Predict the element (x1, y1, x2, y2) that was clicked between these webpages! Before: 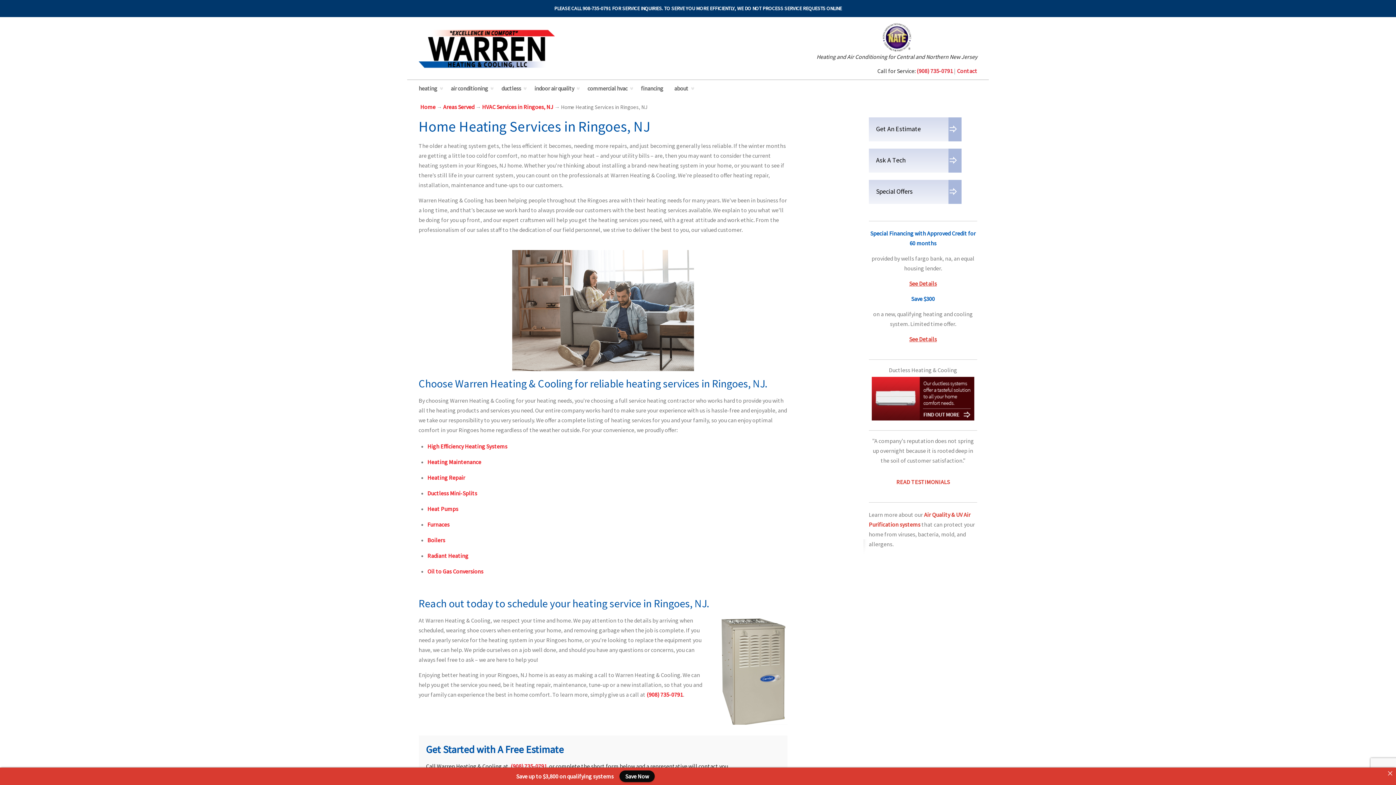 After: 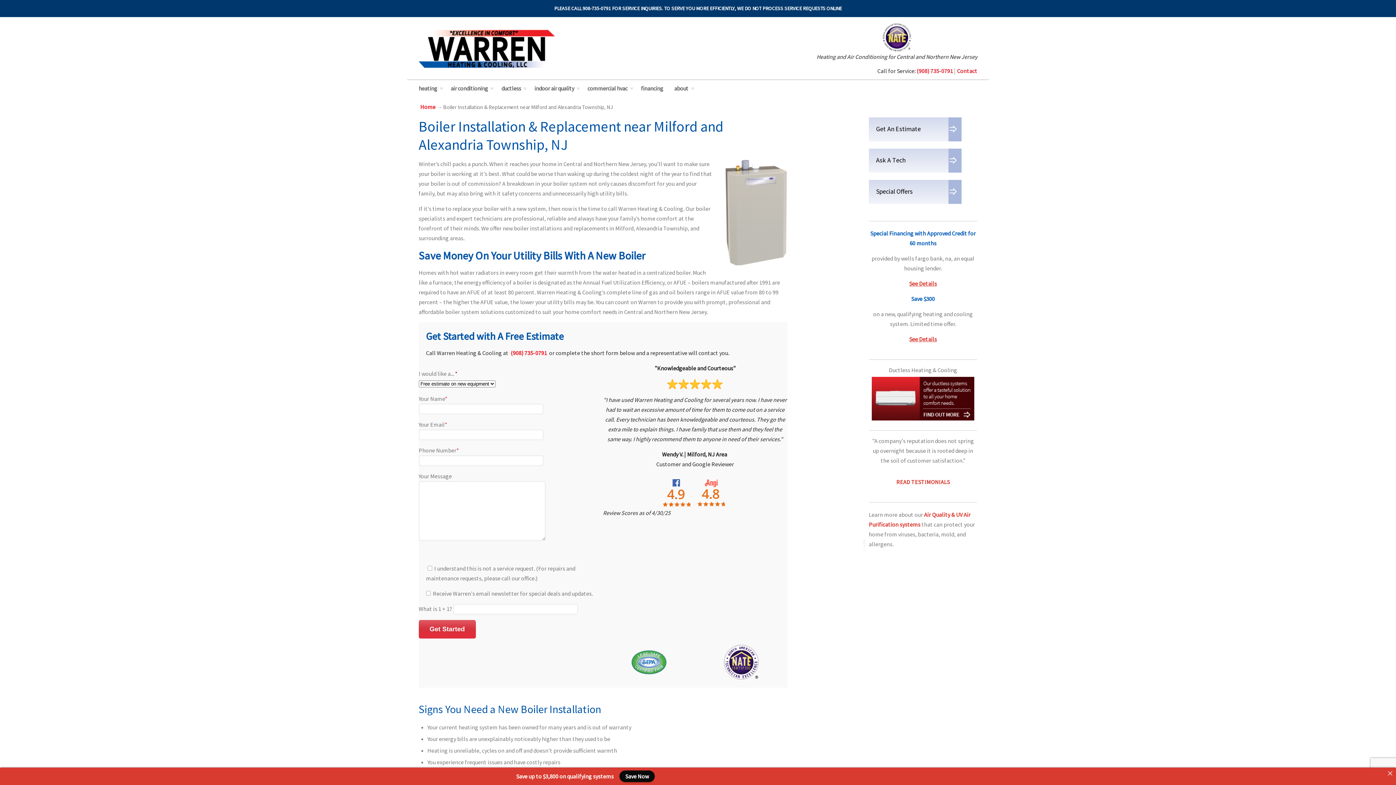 Action: bbox: (427, 536, 445, 544) label: Boilers